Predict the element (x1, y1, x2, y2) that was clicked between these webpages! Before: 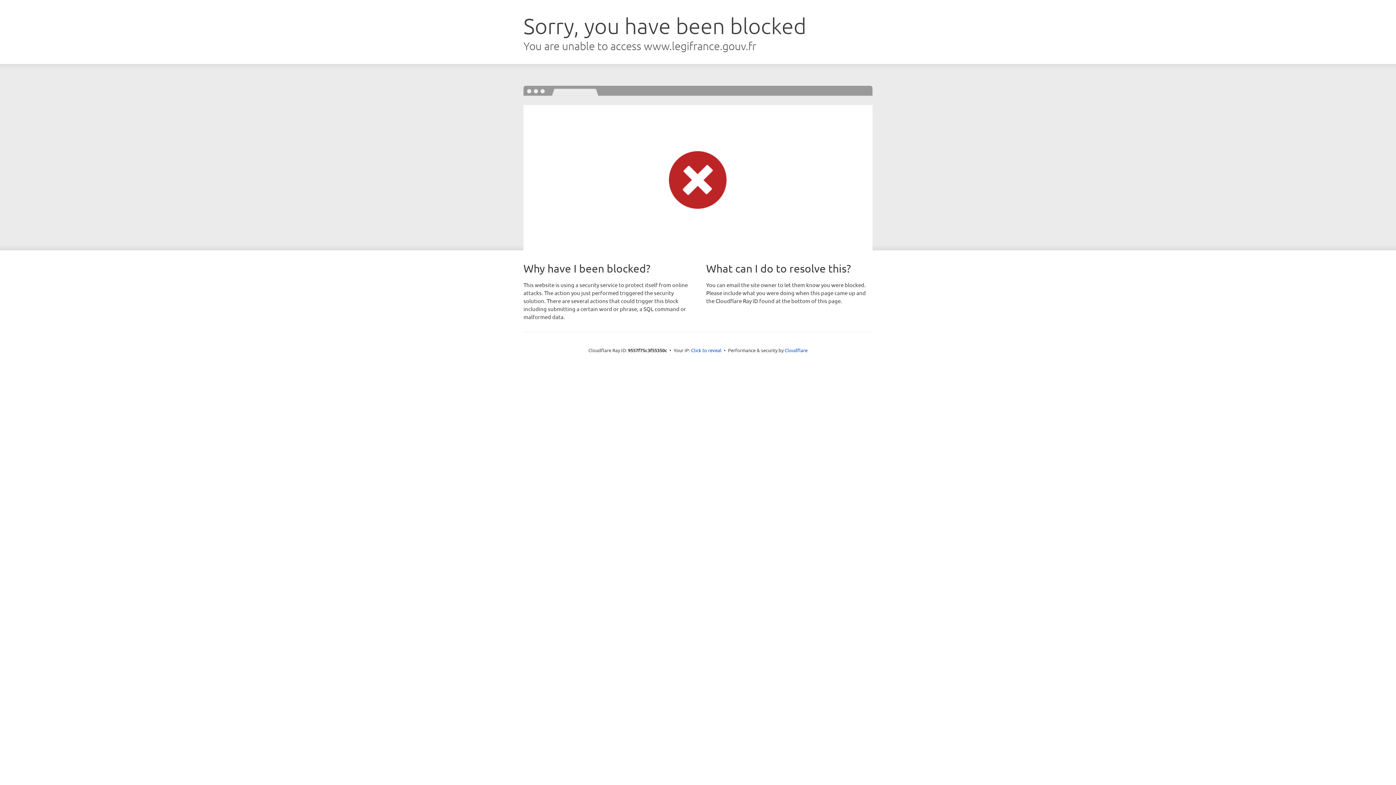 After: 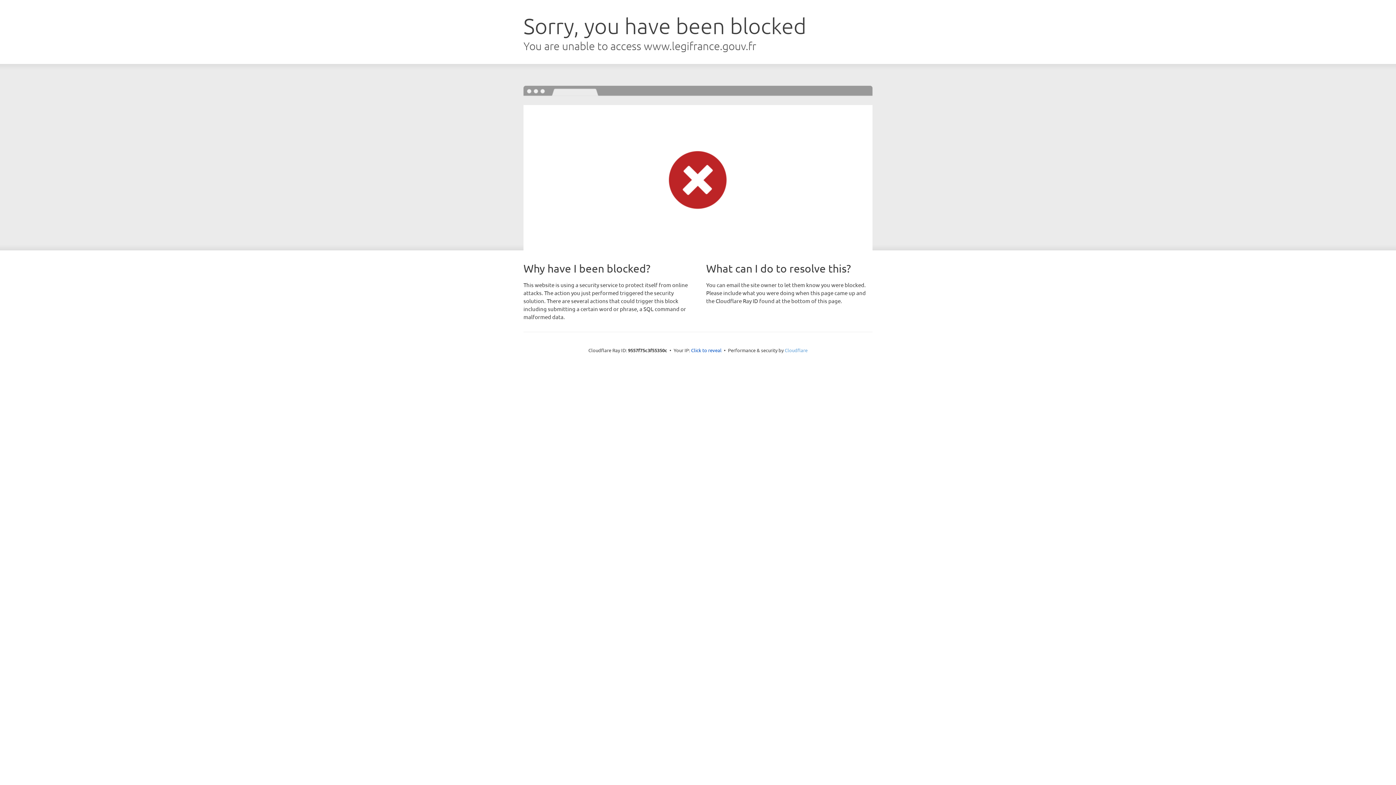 Action: label: Cloudflare bbox: (784, 347, 807, 353)